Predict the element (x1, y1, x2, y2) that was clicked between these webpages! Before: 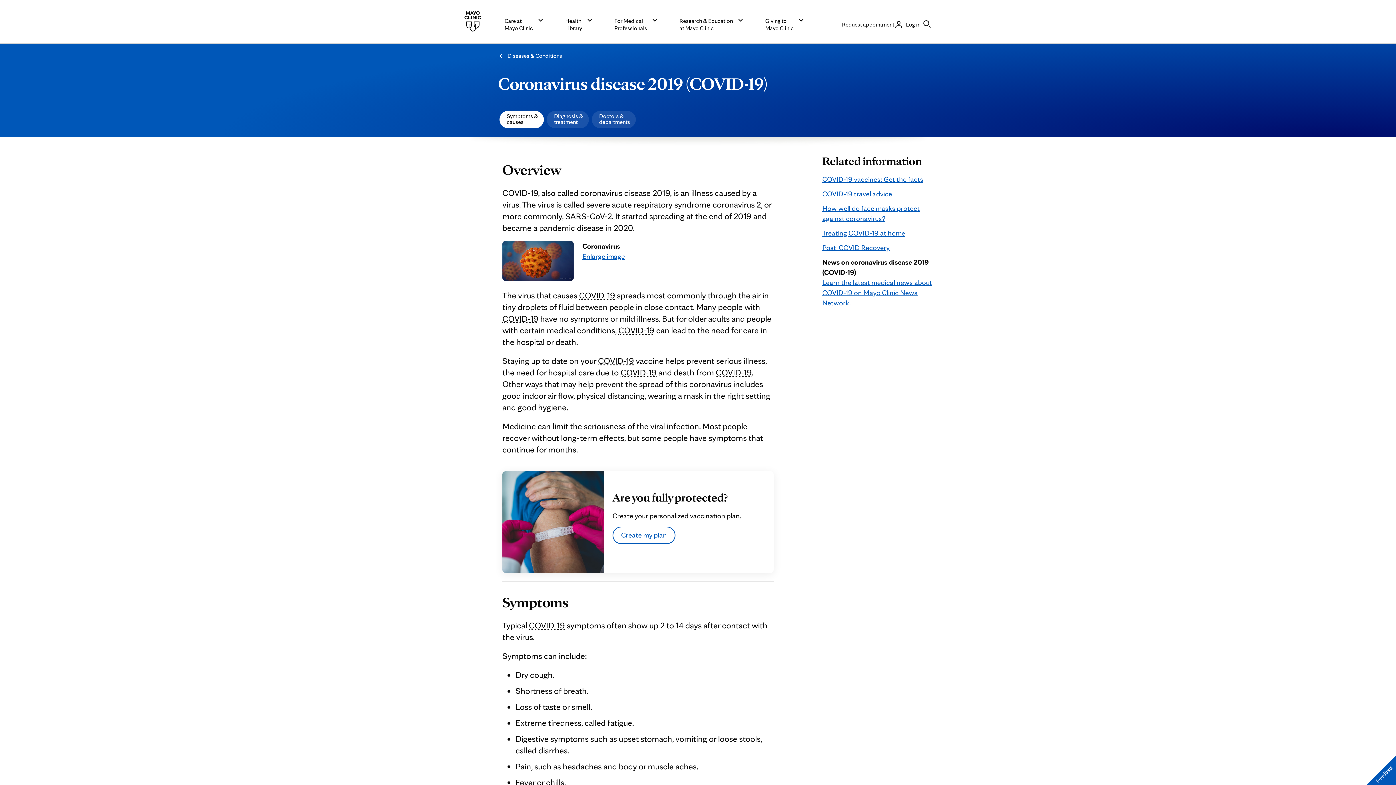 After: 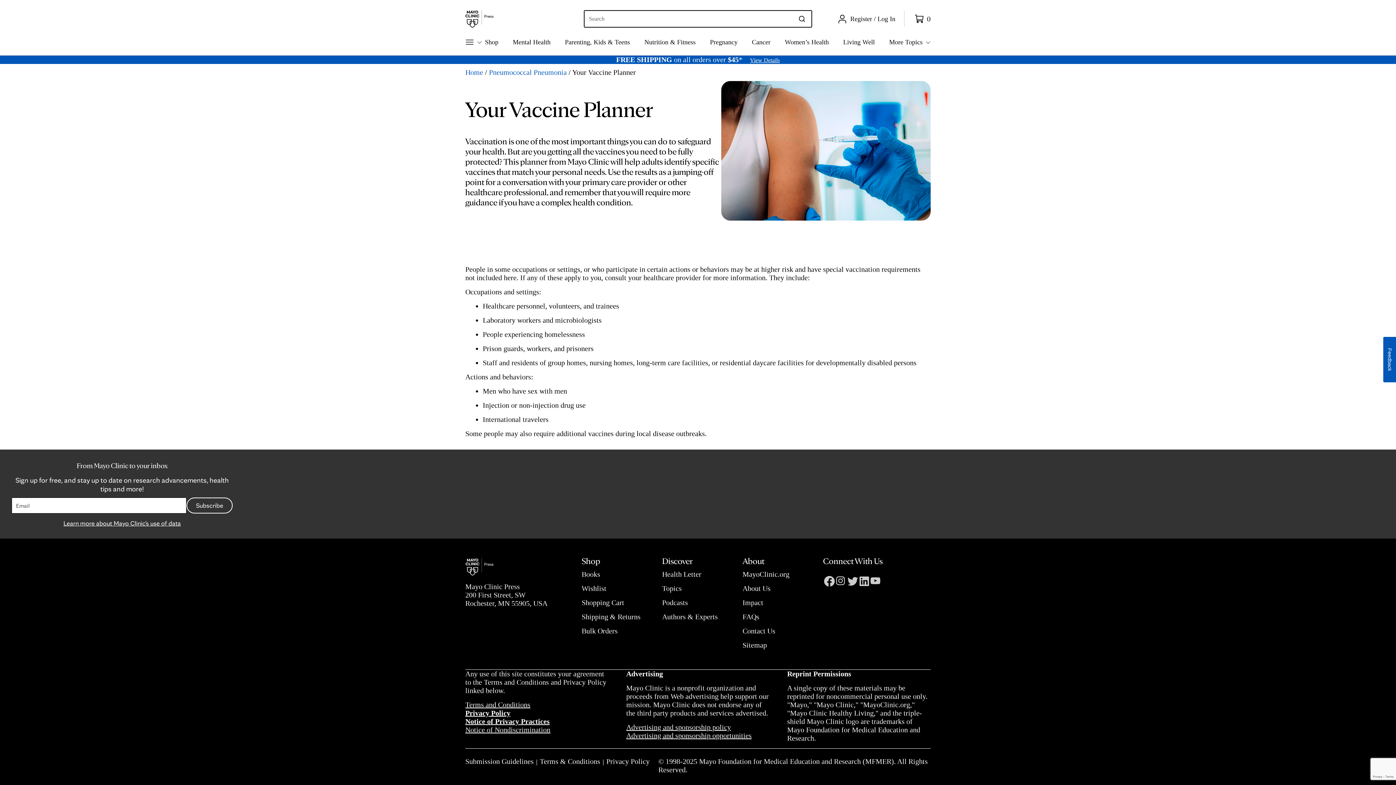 Action: bbox: (612, 526, 675, 544) label: Create my plan